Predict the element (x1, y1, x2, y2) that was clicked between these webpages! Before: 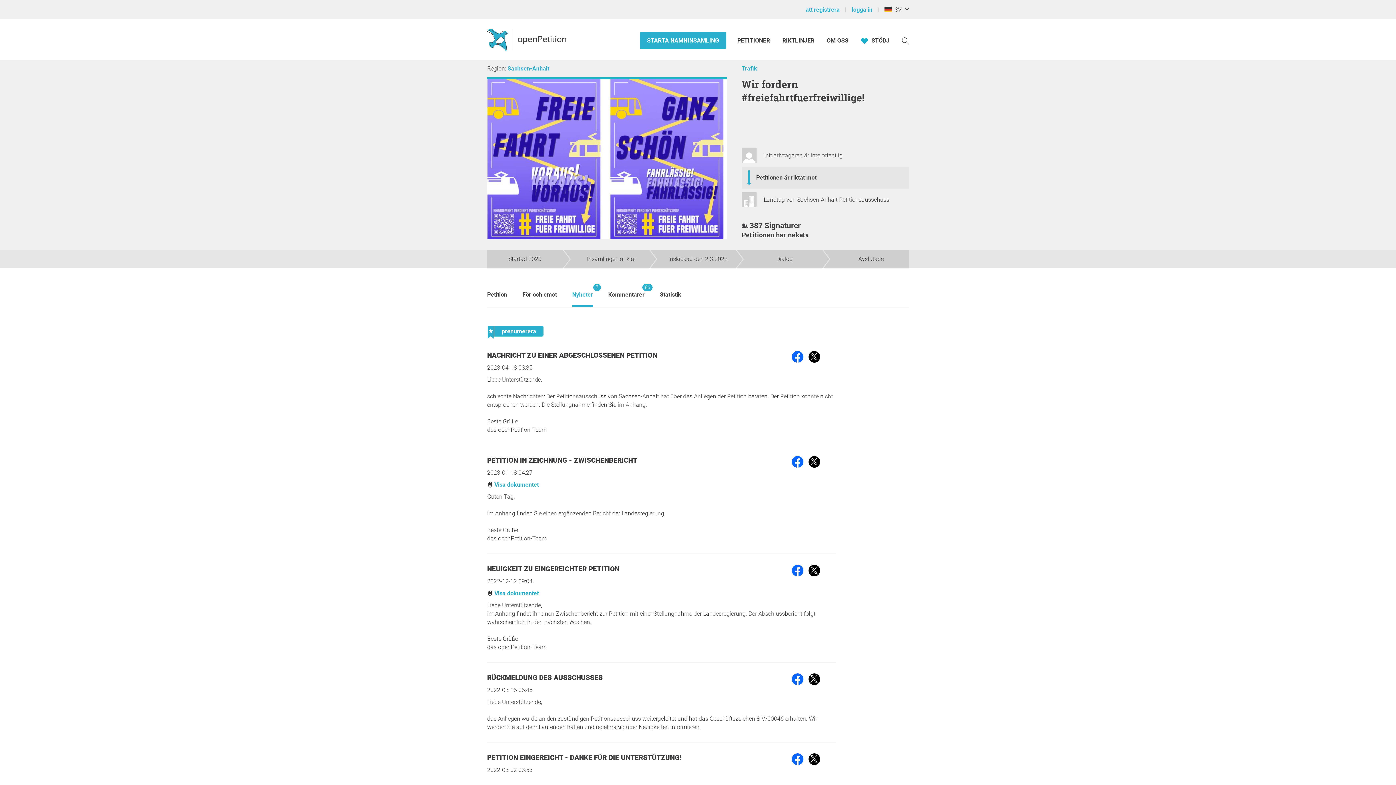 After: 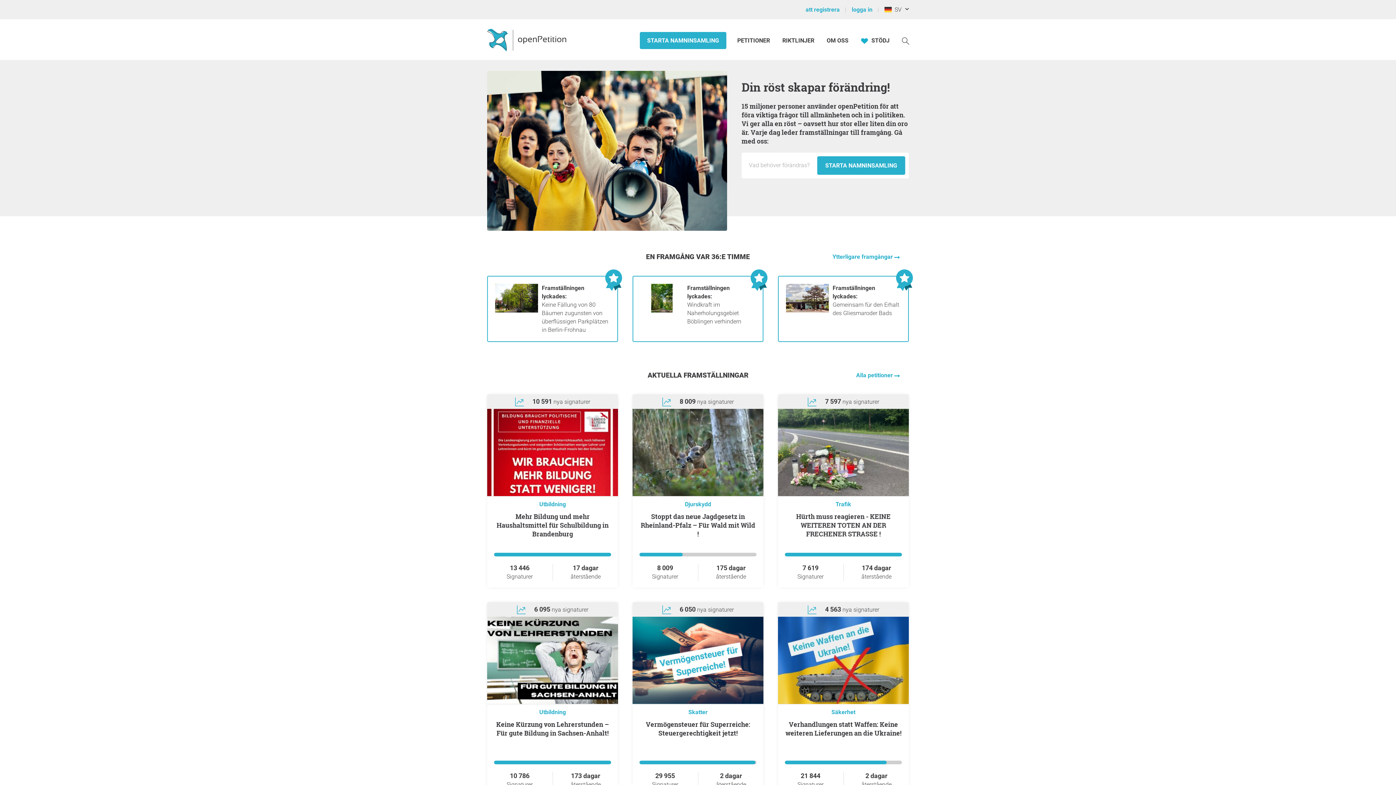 Action: label: Trafik bbox: (741, 60, 909, 77)